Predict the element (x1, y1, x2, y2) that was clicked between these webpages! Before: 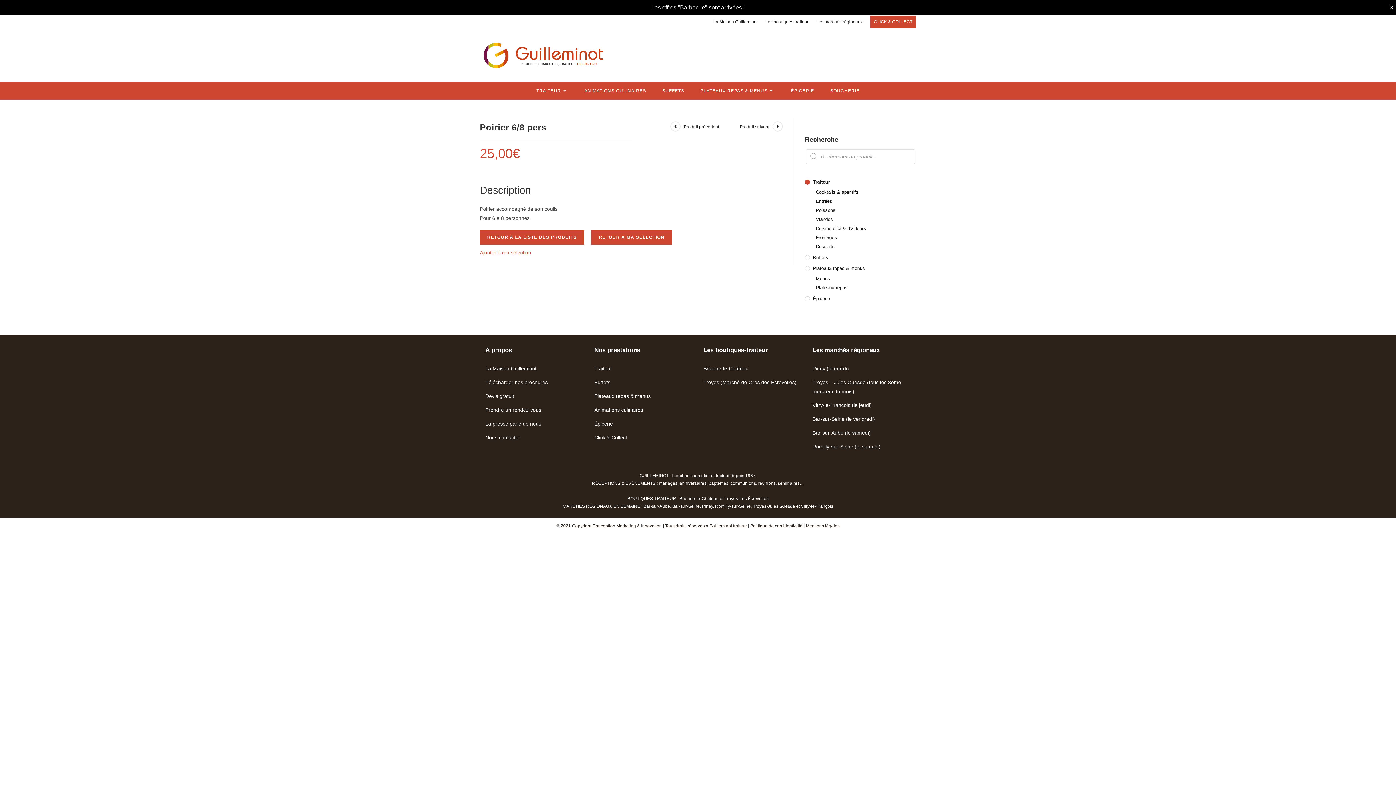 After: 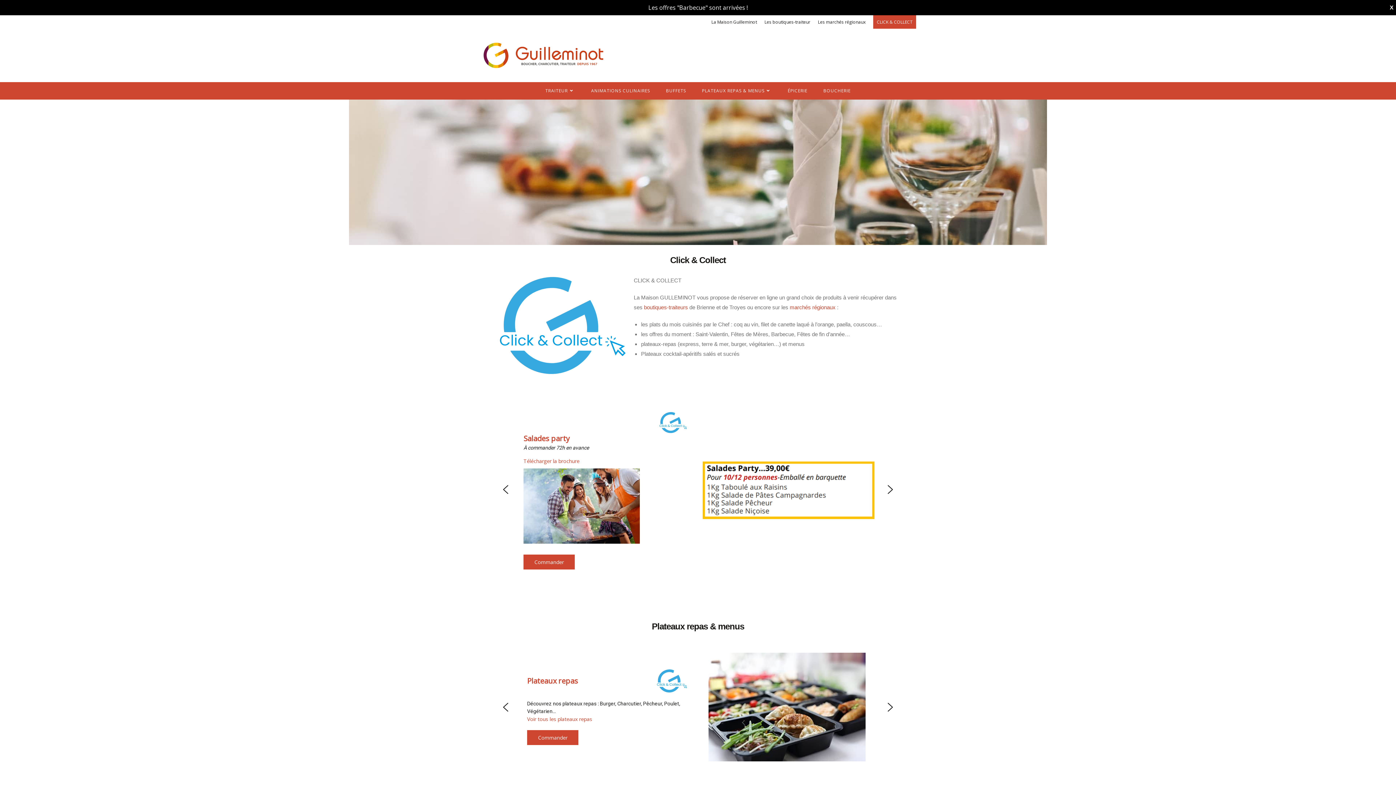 Action: label: Click & Collect bbox: (594, 434, 627, 440)